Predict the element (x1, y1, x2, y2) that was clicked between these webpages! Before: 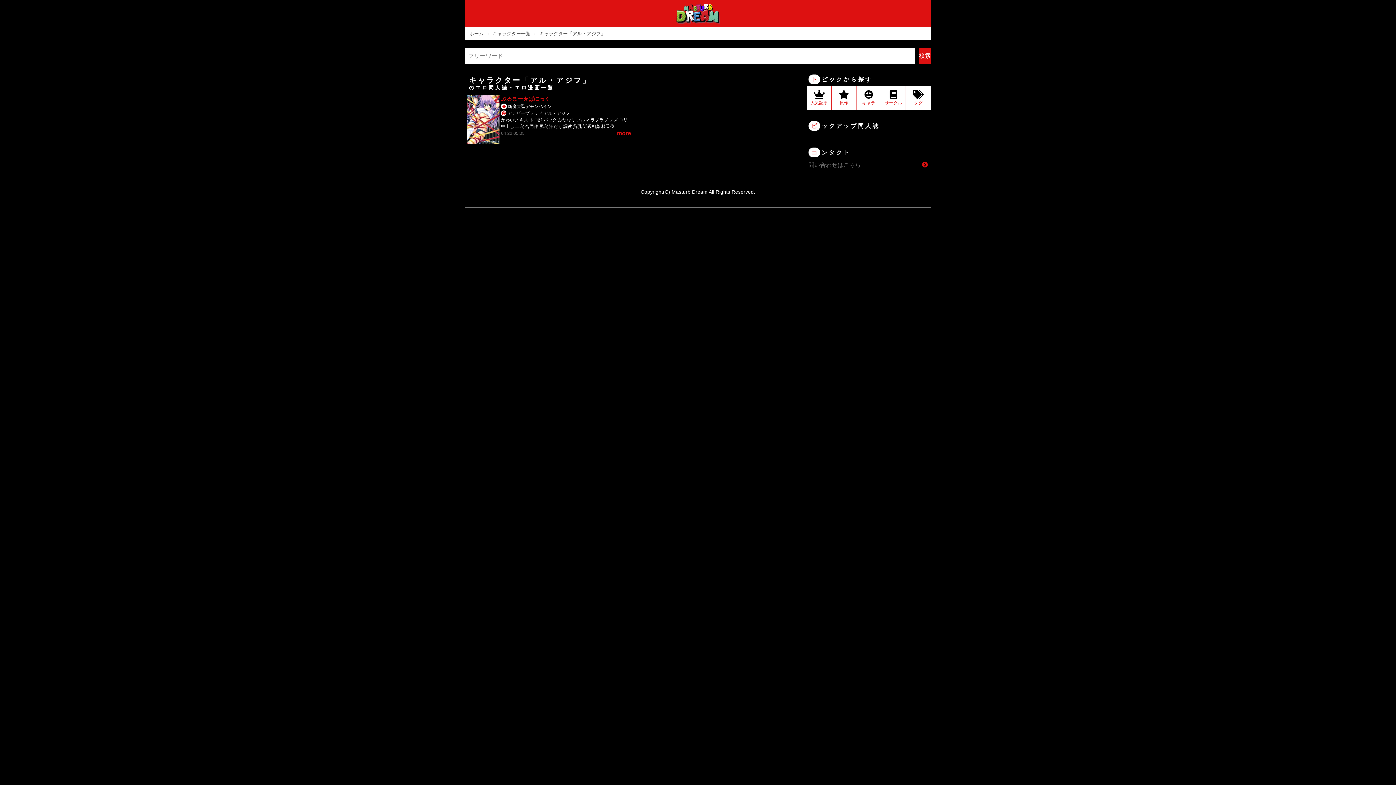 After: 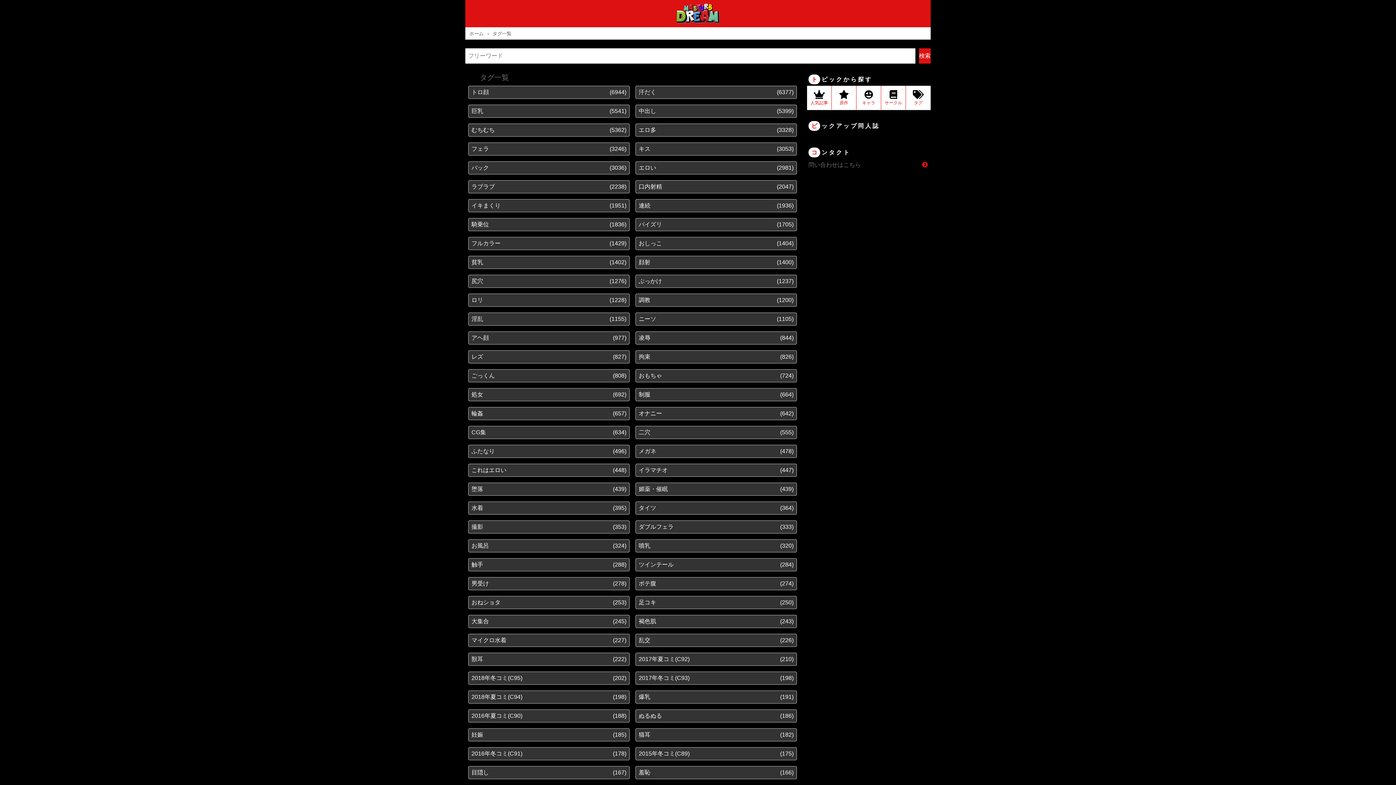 Action: bbox: (906, 85, 930, 109) label: タグ